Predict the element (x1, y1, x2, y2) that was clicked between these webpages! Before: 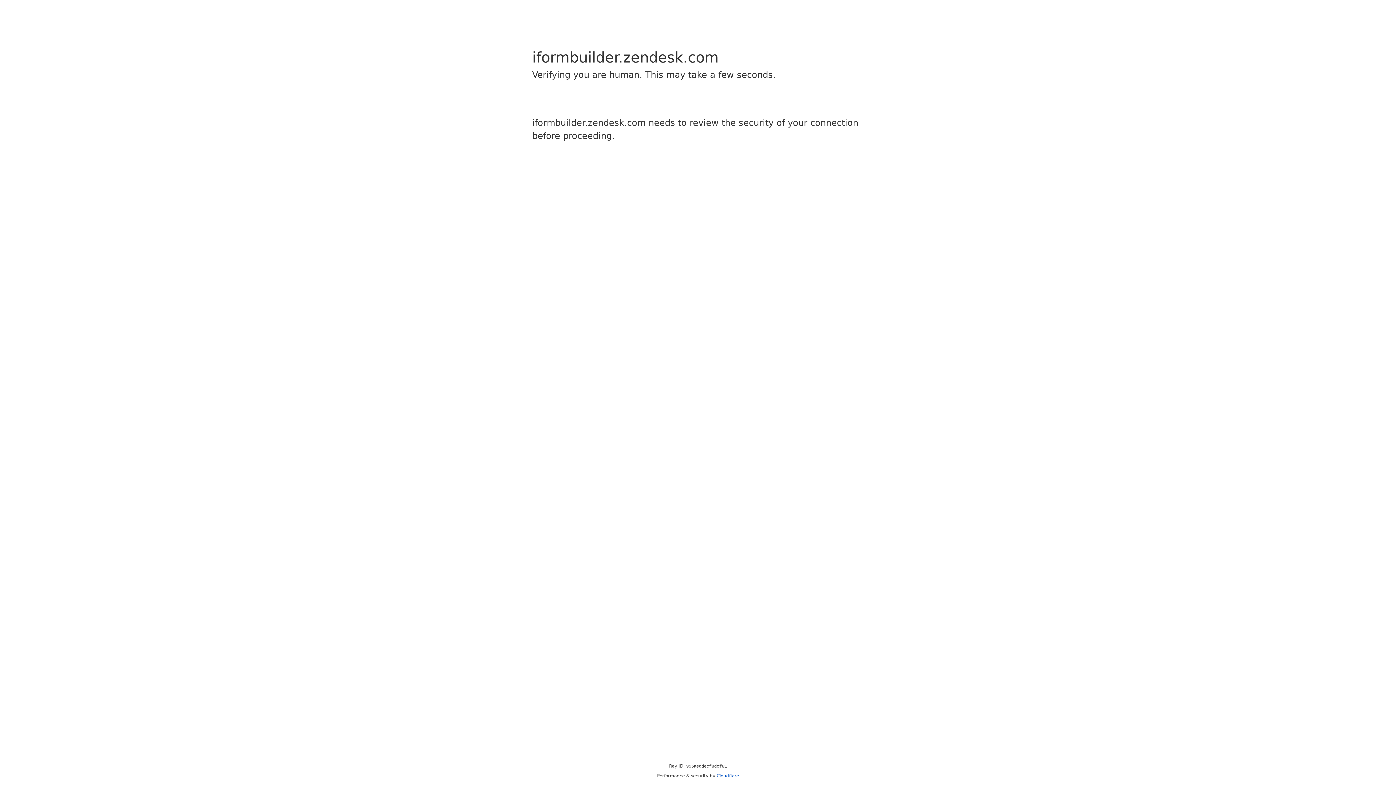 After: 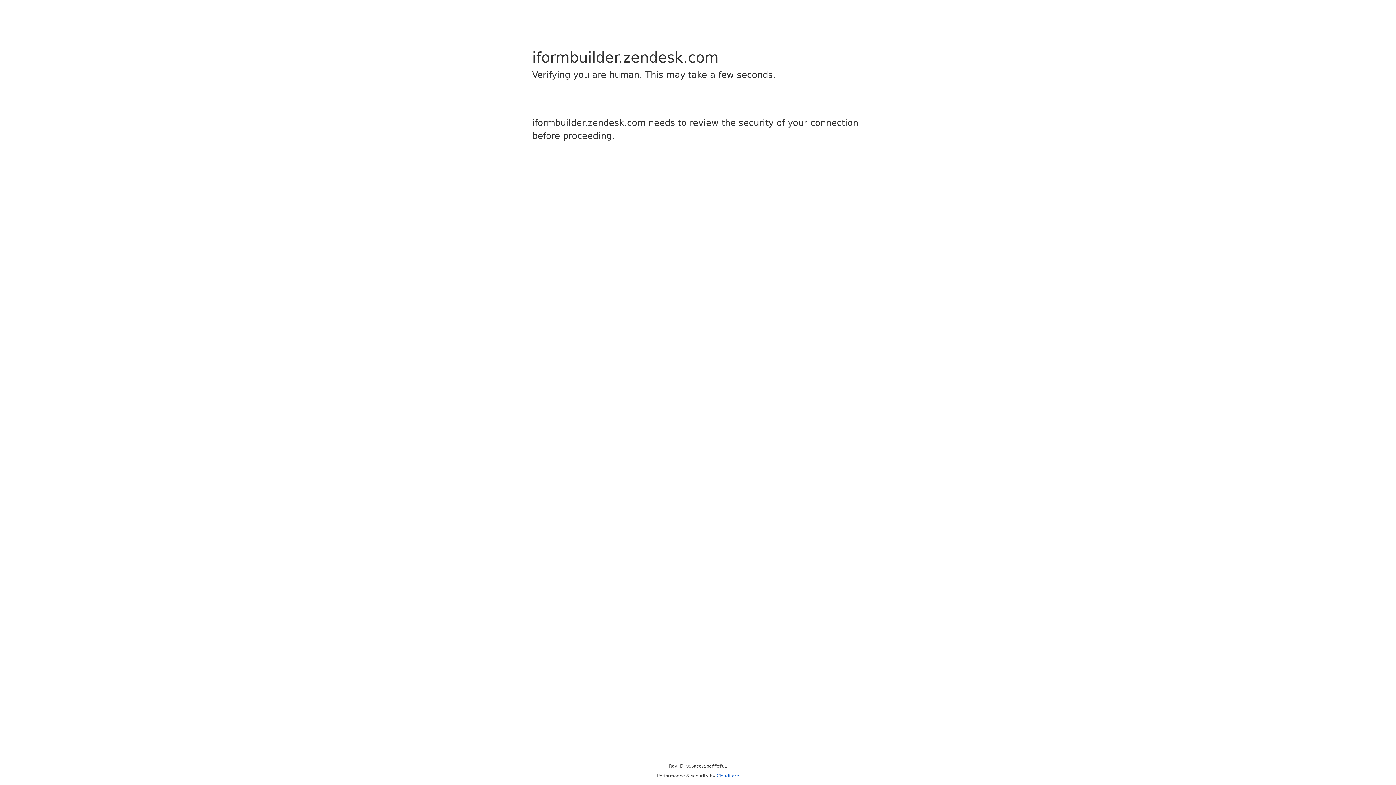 Action: label: Cloudflare bbox: (716, 773, 739, 778)